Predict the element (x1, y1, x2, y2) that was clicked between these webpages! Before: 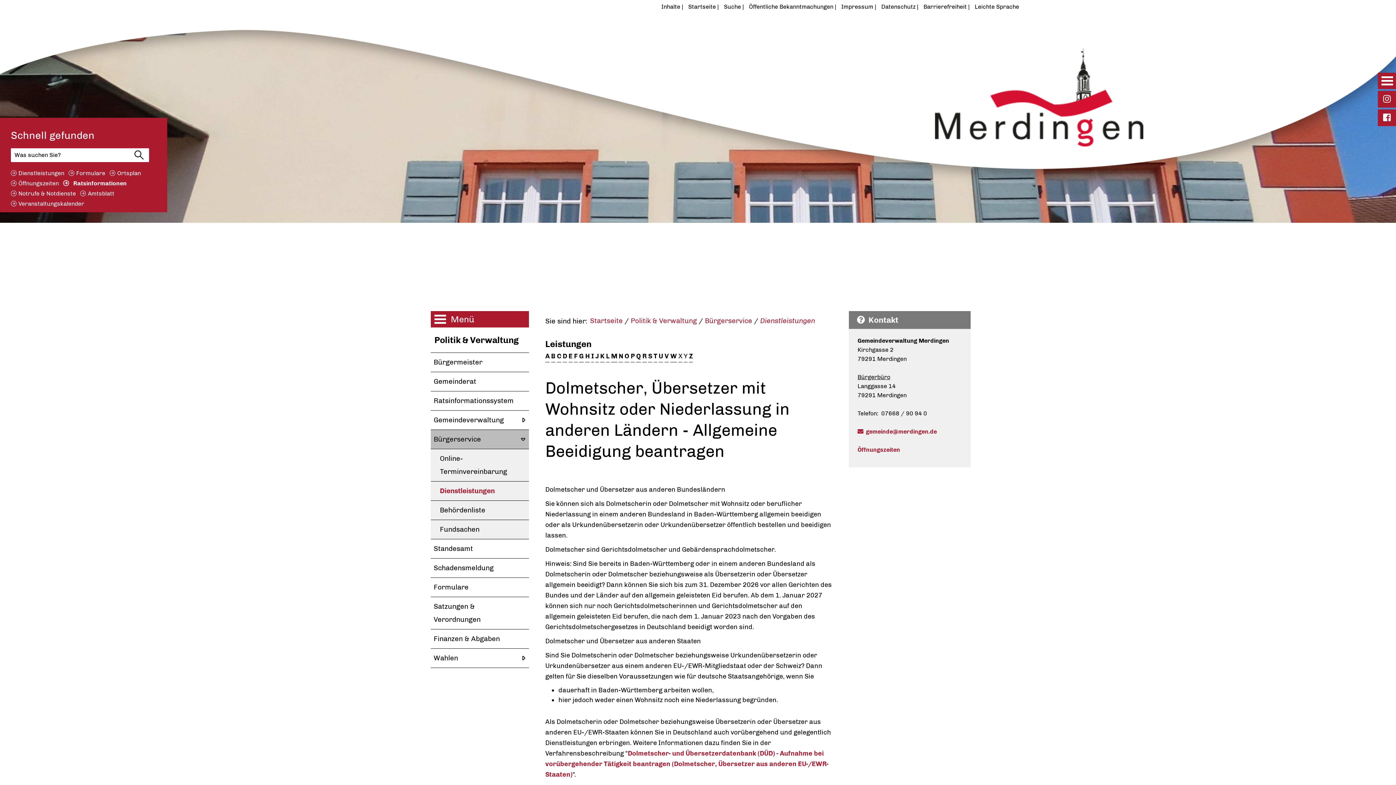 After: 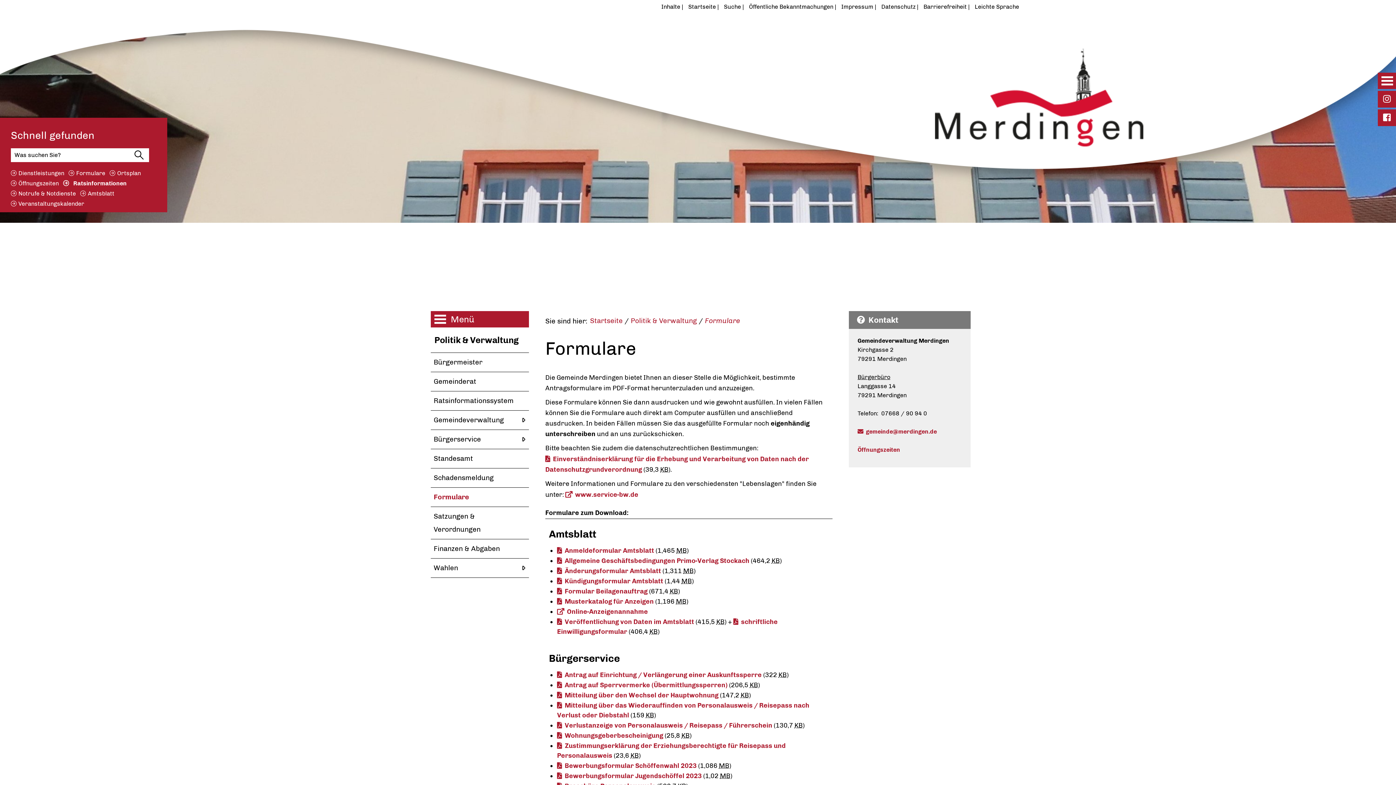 Action: label: Formulare bbox: (68, 169, 105, 176)